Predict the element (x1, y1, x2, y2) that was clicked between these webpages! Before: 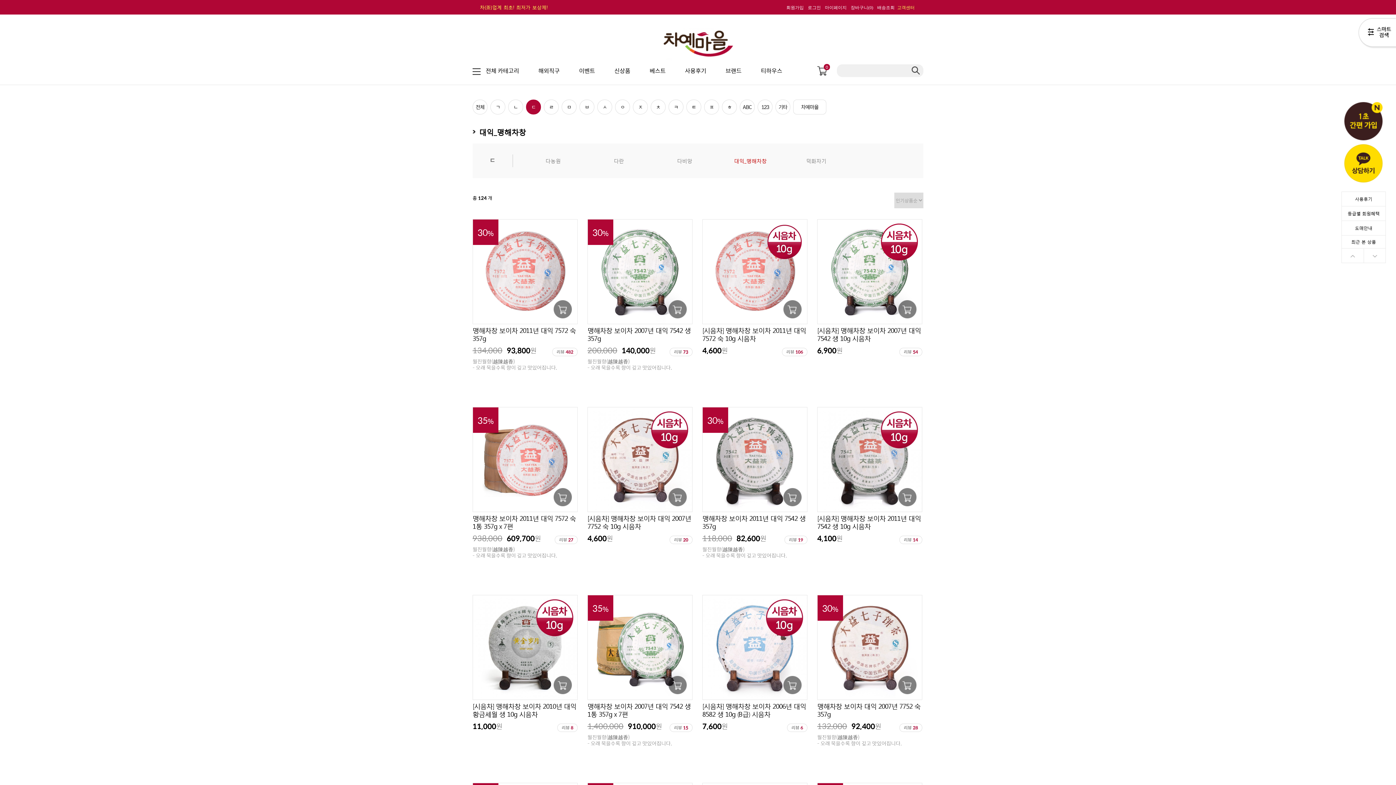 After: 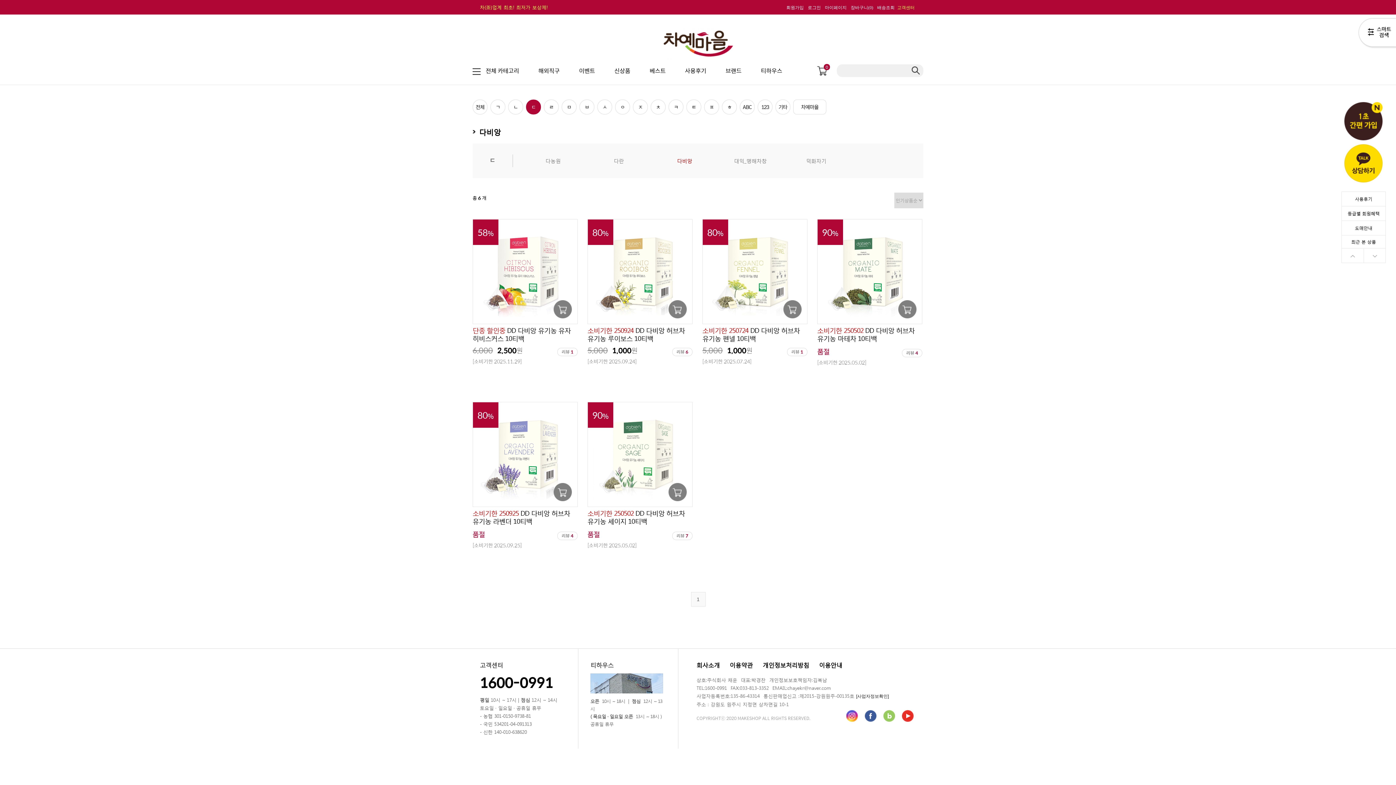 Action: bbox: (651, 154, 717, 167) label: 다비앙